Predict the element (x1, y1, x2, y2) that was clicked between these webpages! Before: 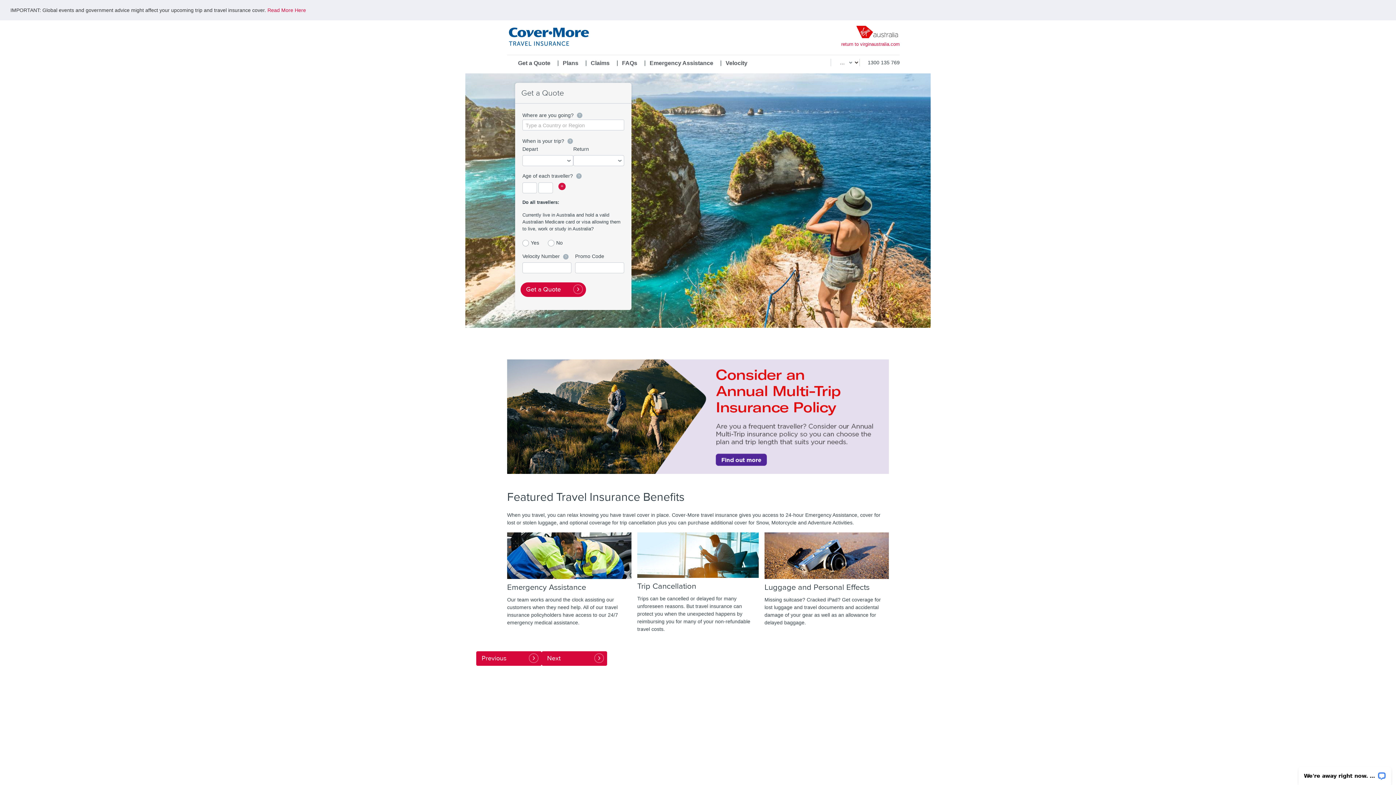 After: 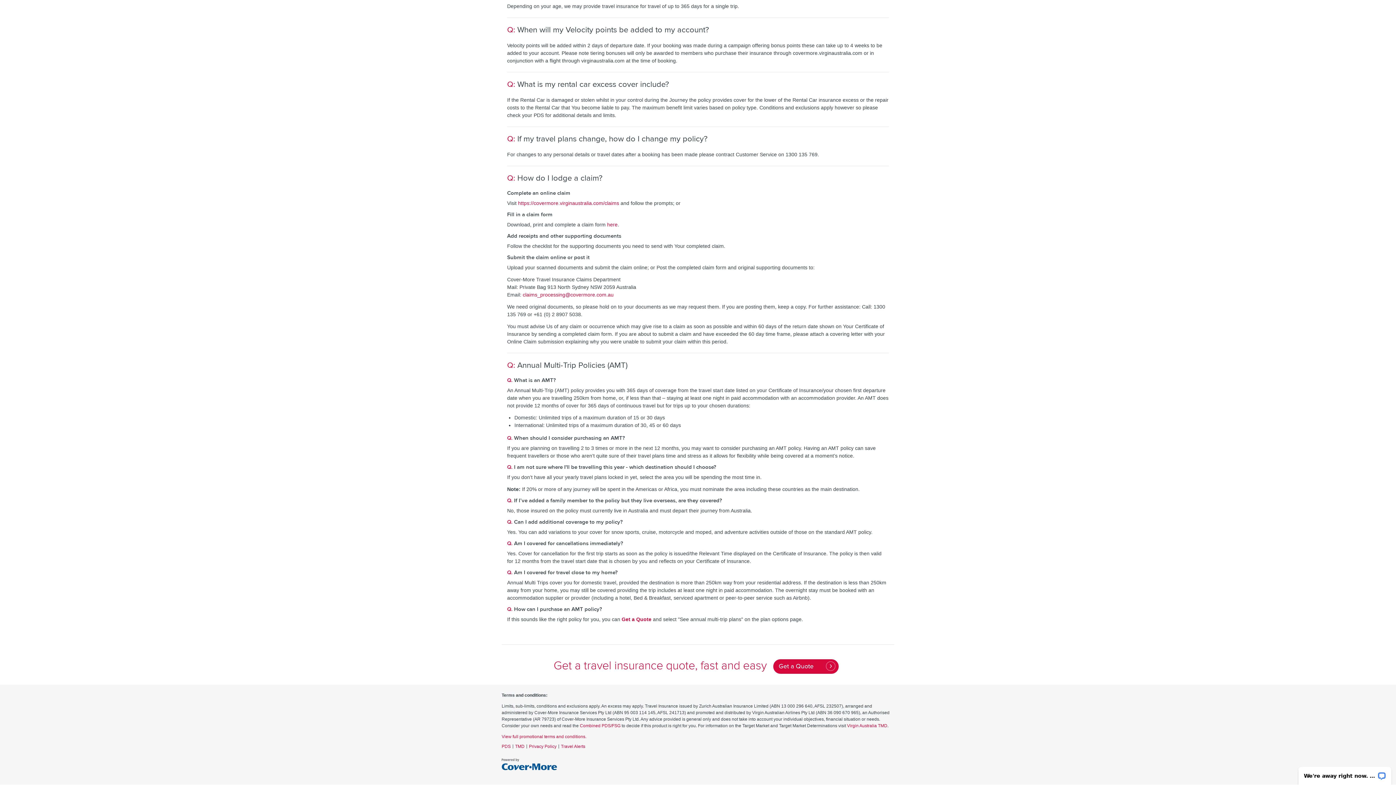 Action: bbox: (507, 413, 889, 419)